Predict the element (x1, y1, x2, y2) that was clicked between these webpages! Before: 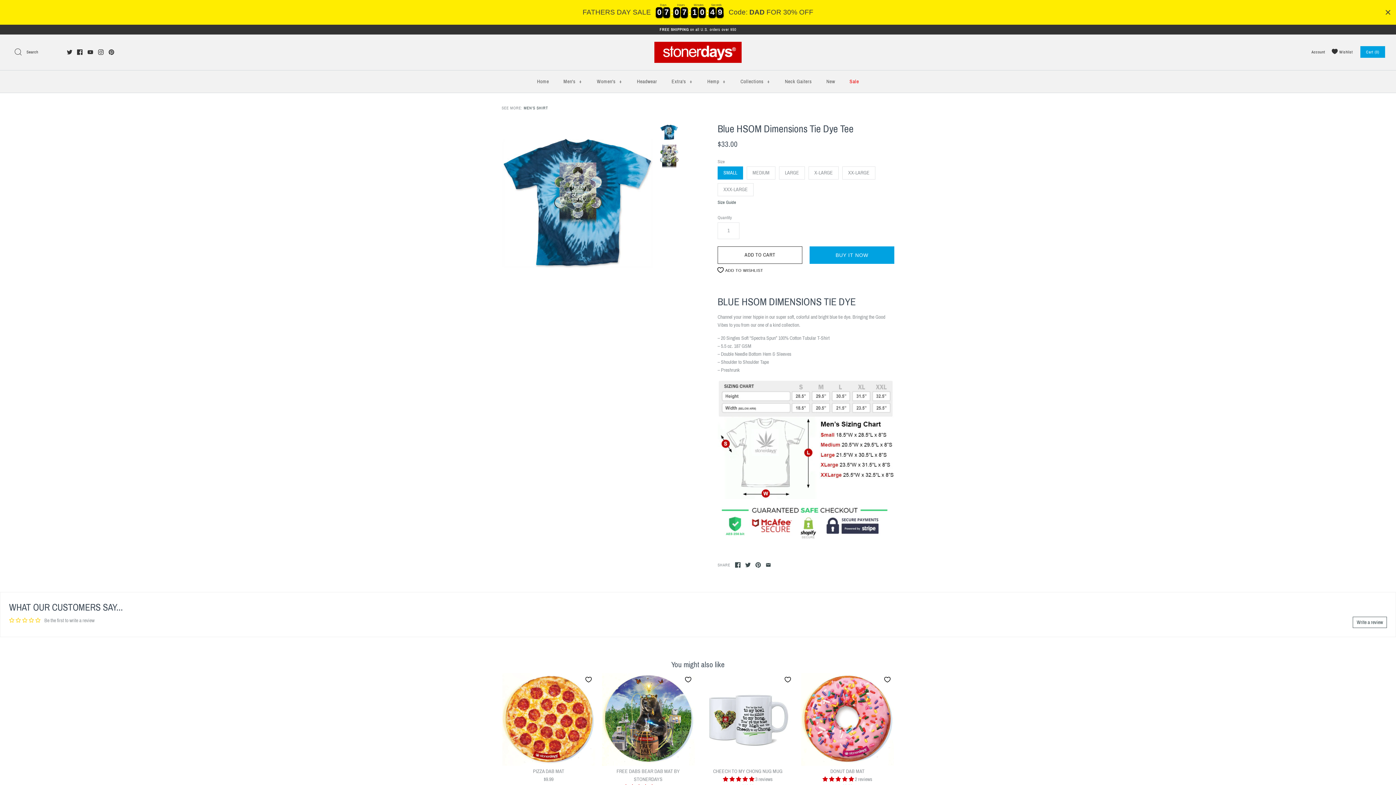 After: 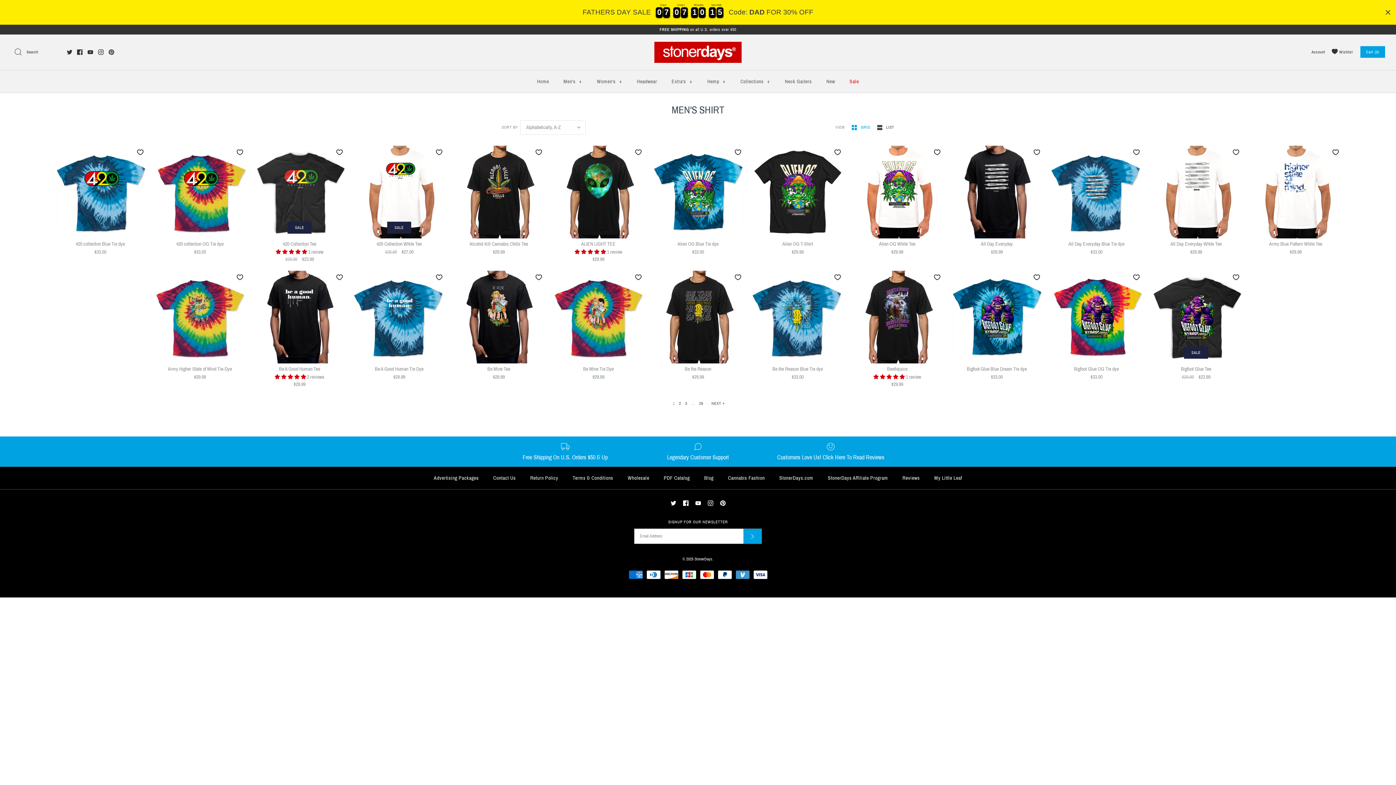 Action: label: MEN'S SHIRT bbox: (523, 105, 548, 110)